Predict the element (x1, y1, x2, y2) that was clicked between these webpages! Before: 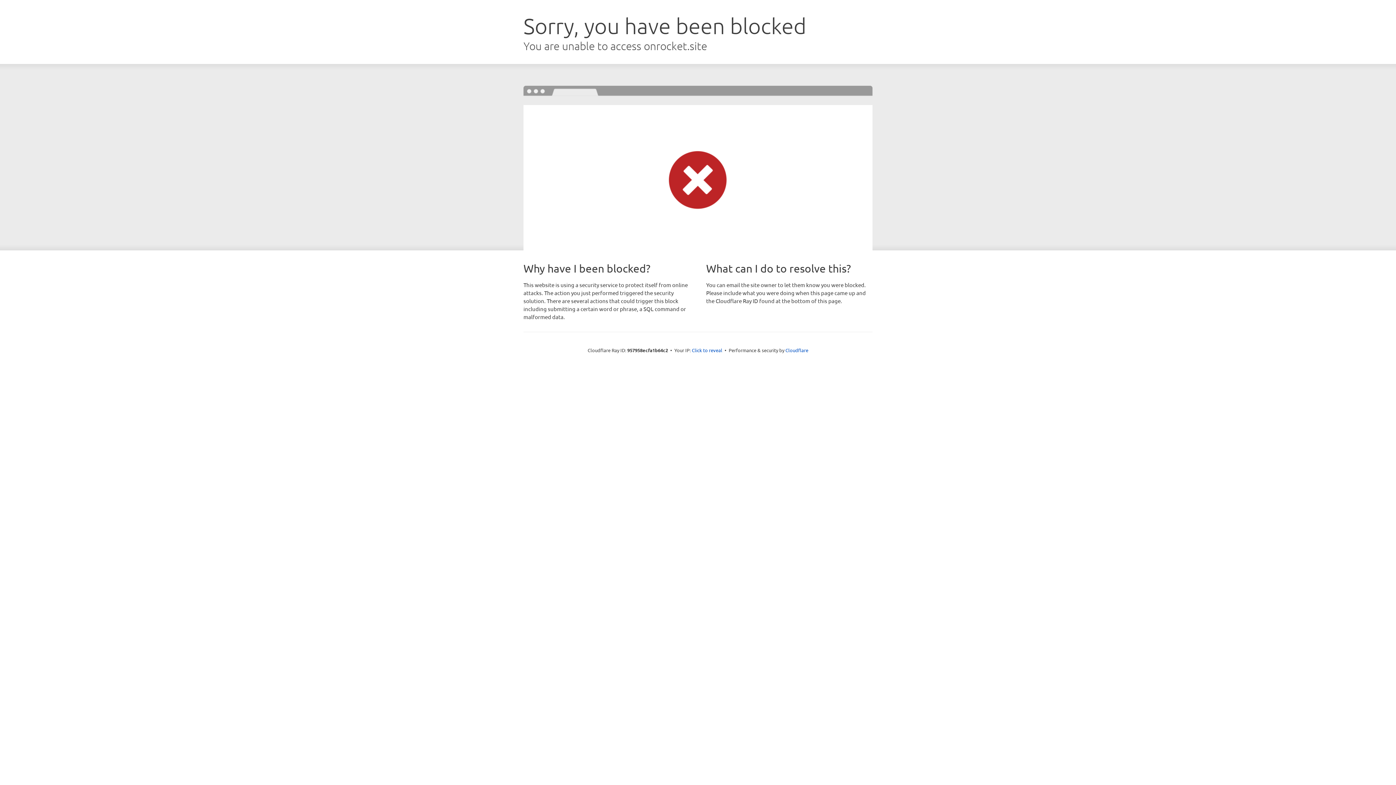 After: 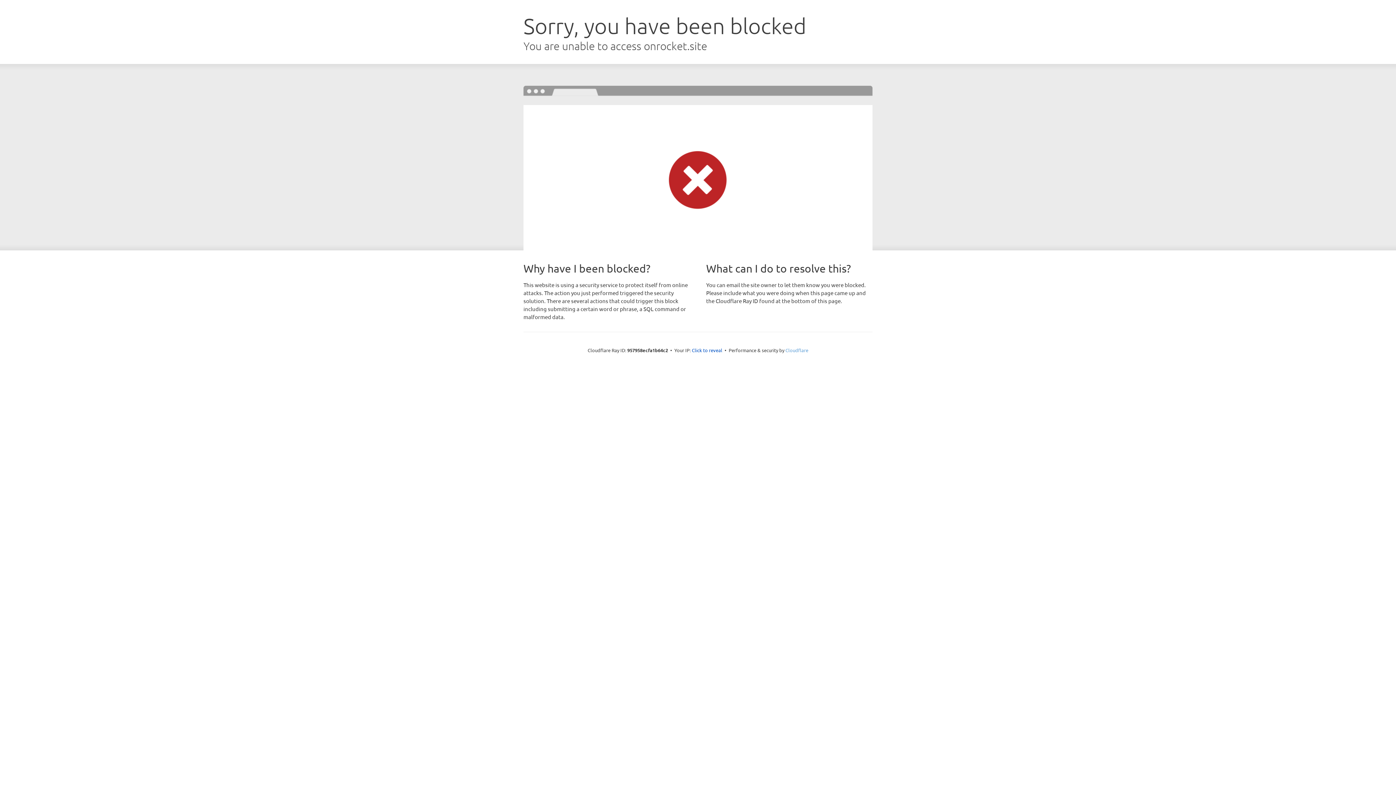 Action: label: Cloudflare bbox: (785, 347, 808, 353)